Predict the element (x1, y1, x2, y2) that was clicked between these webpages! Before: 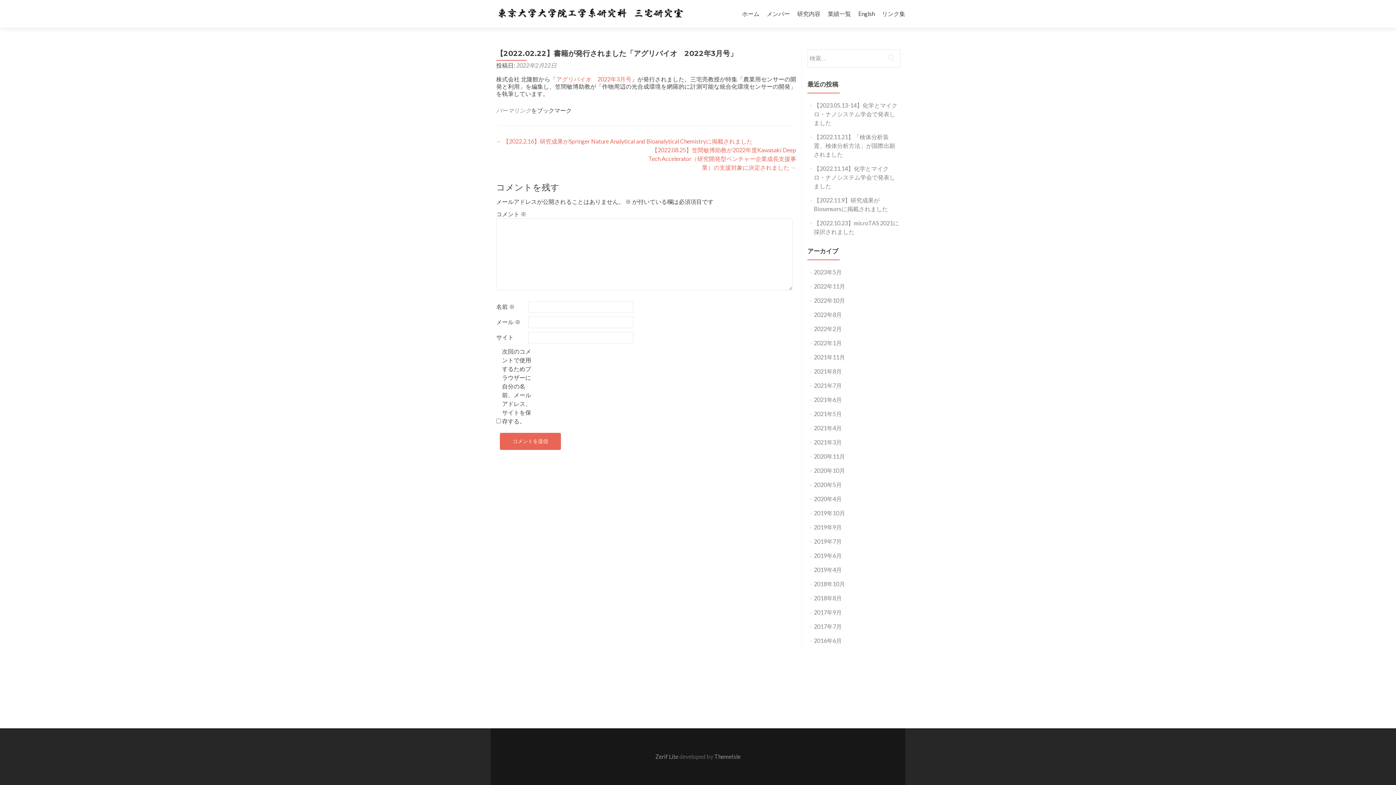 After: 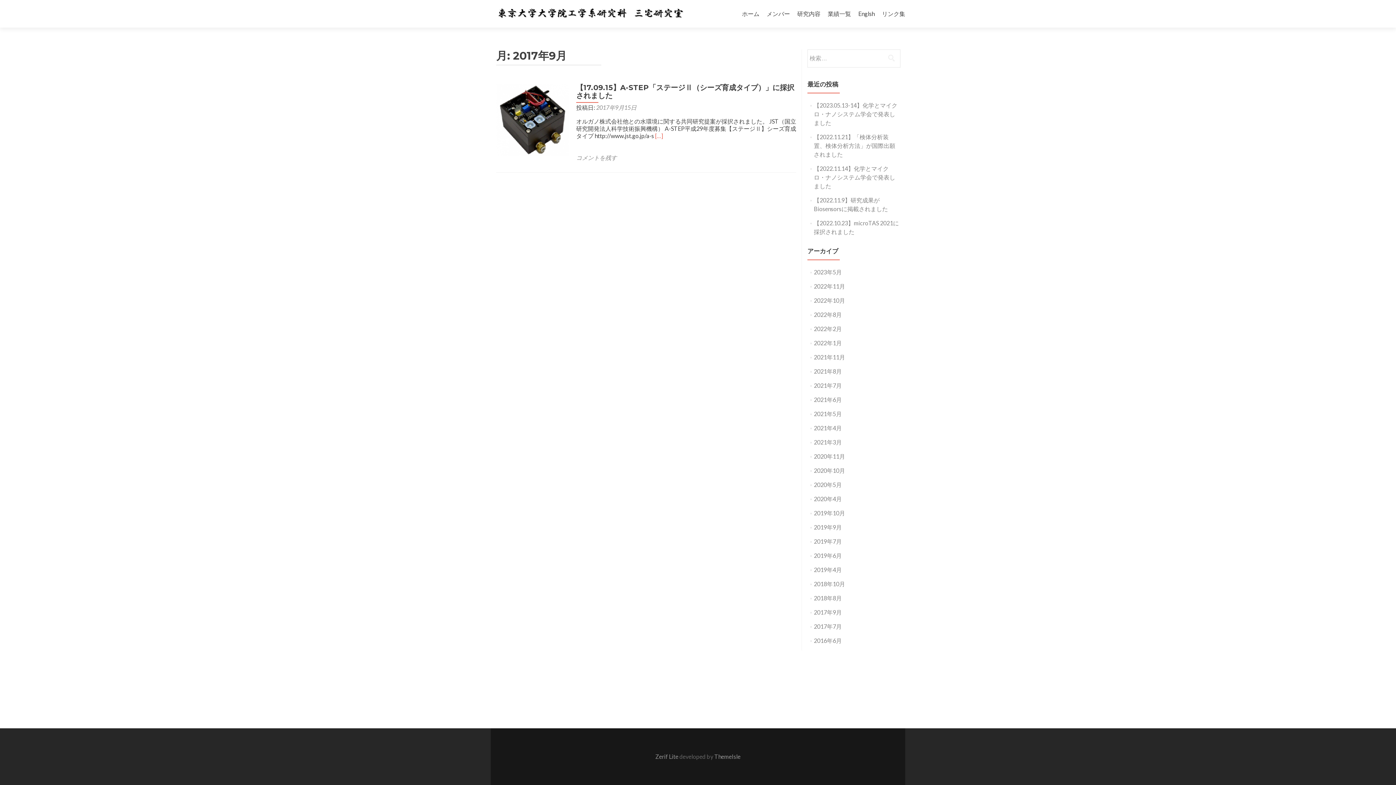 Action: label: 2017年9月 bbox: (814, 609, 842, 616)